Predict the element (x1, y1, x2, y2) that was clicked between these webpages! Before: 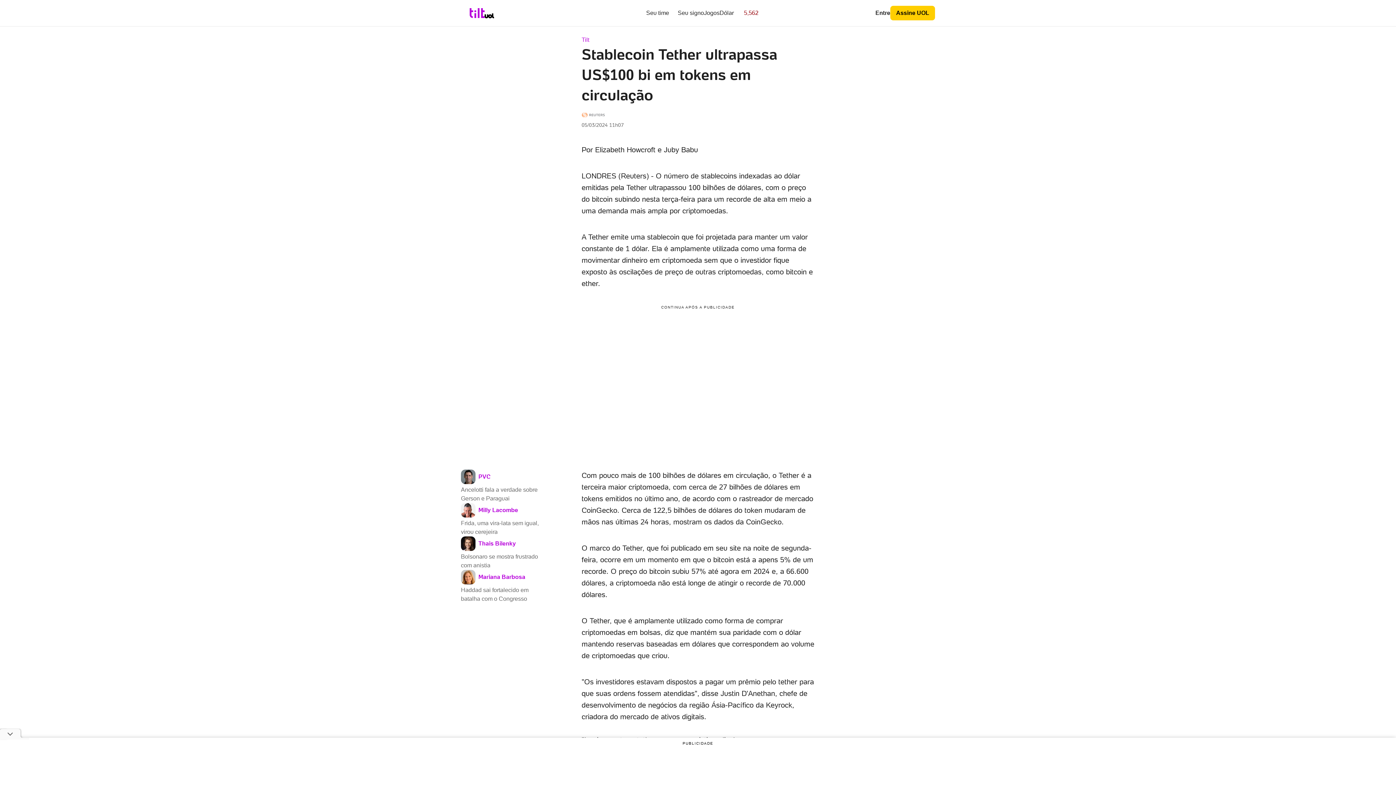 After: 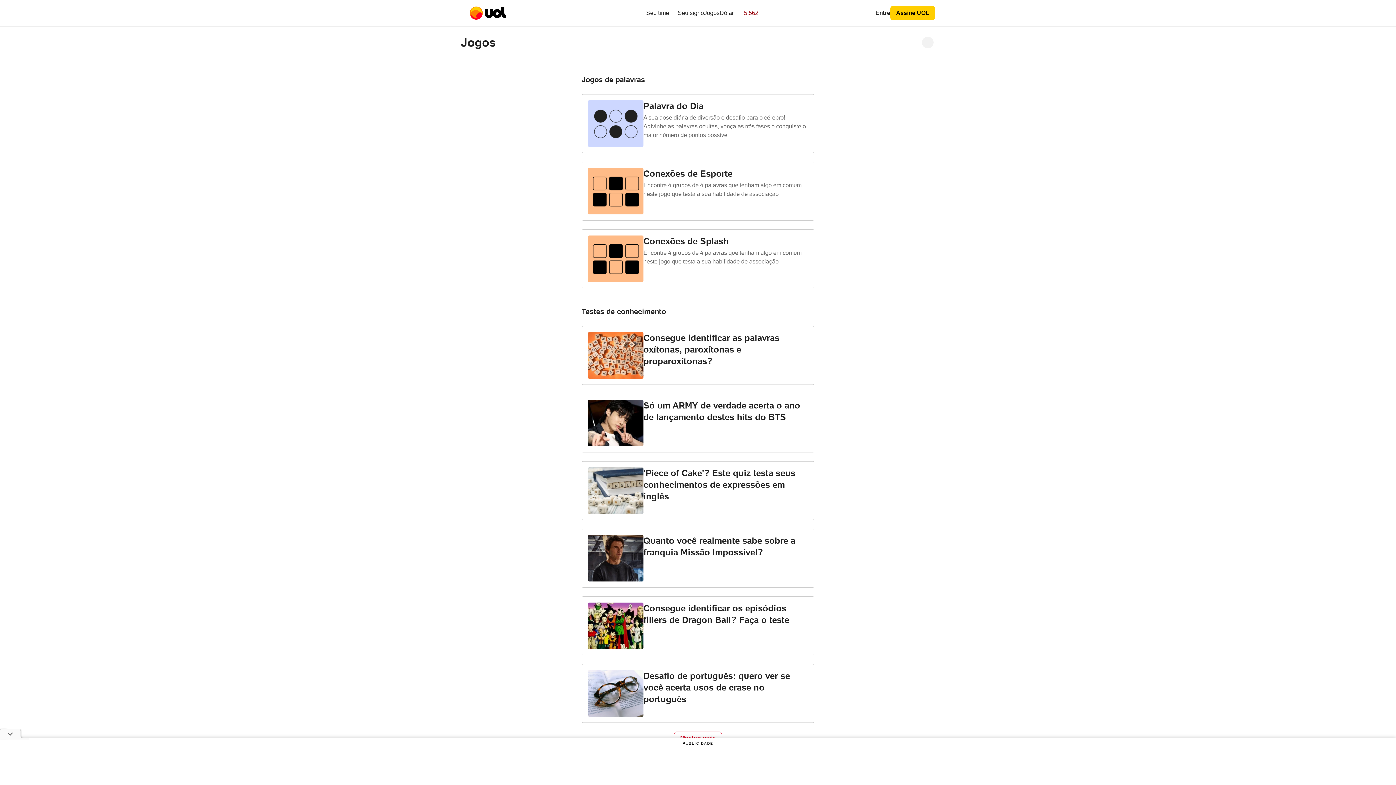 Action: bbox: (704, 7, 719, 18) label: Jogos